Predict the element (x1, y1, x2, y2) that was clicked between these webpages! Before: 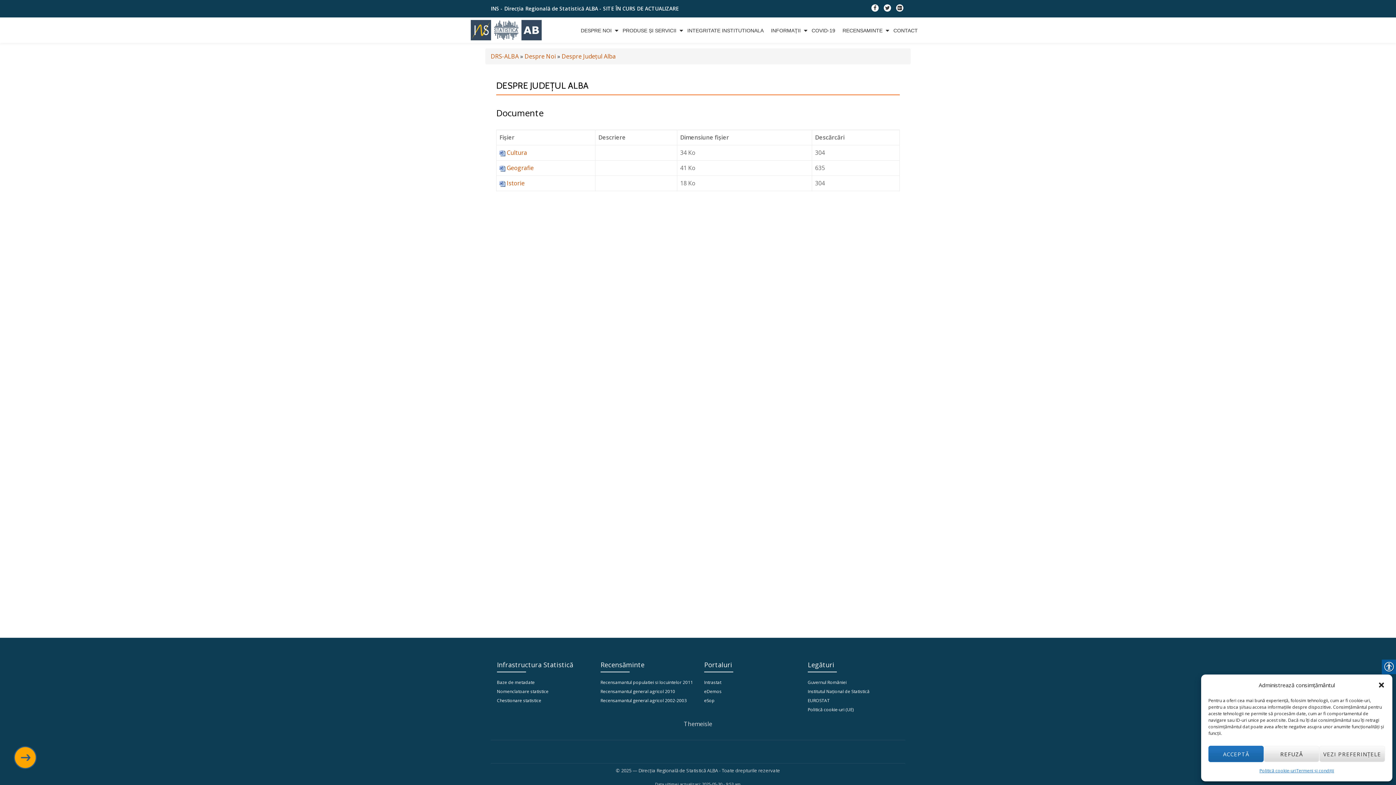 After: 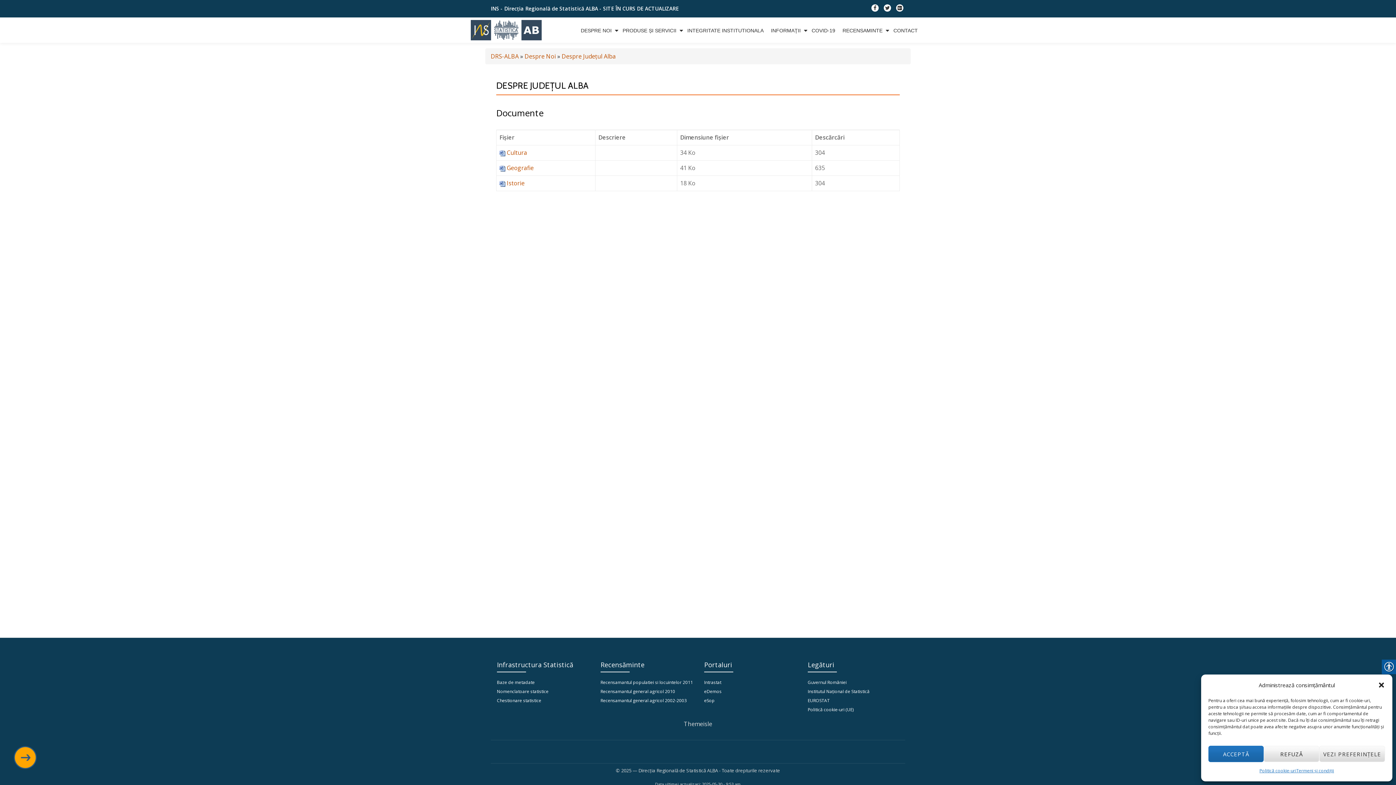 Action: bbox: (561, 52, 616, 60) label: Despre Județul Alba